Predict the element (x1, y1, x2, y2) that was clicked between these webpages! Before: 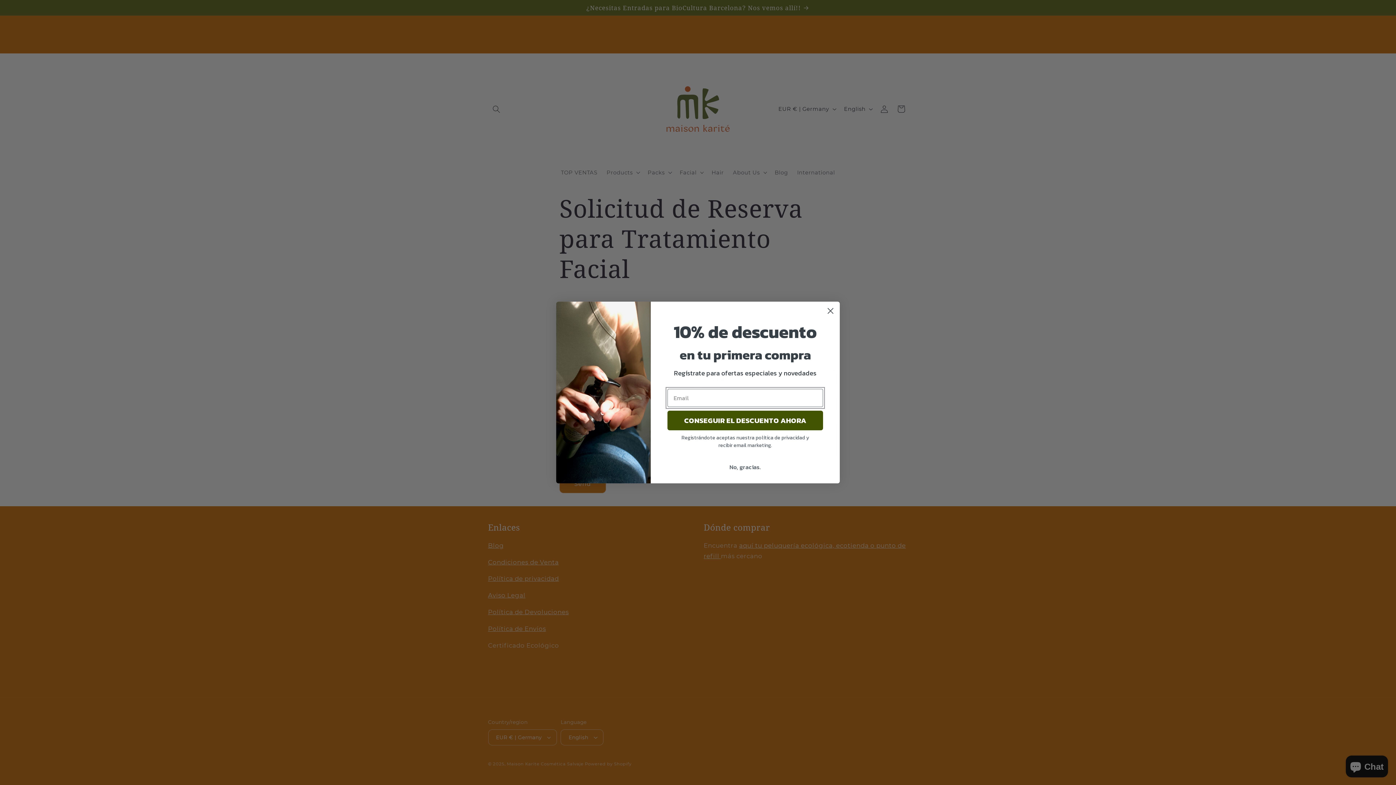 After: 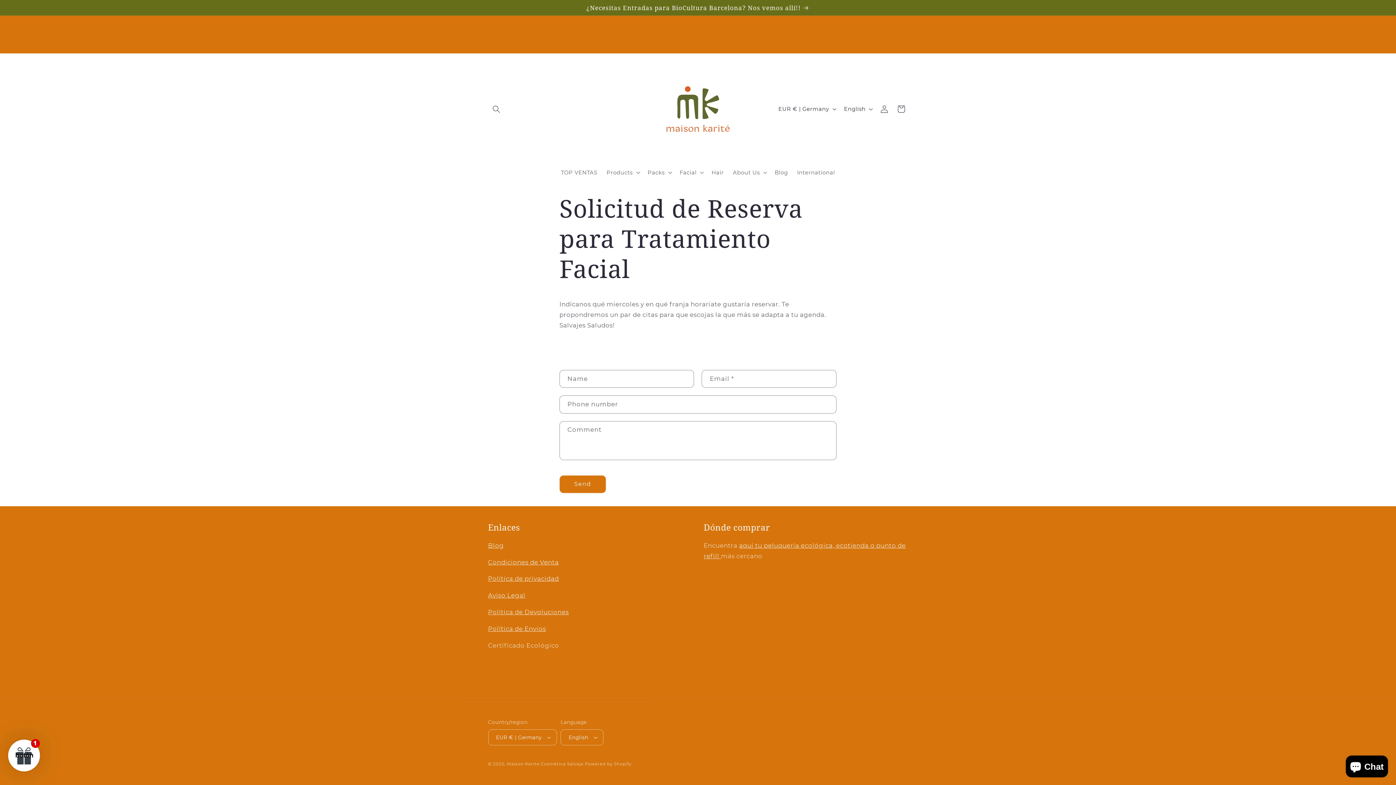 Action: bbox: (824, 304, 837, 317) label: Close dialog